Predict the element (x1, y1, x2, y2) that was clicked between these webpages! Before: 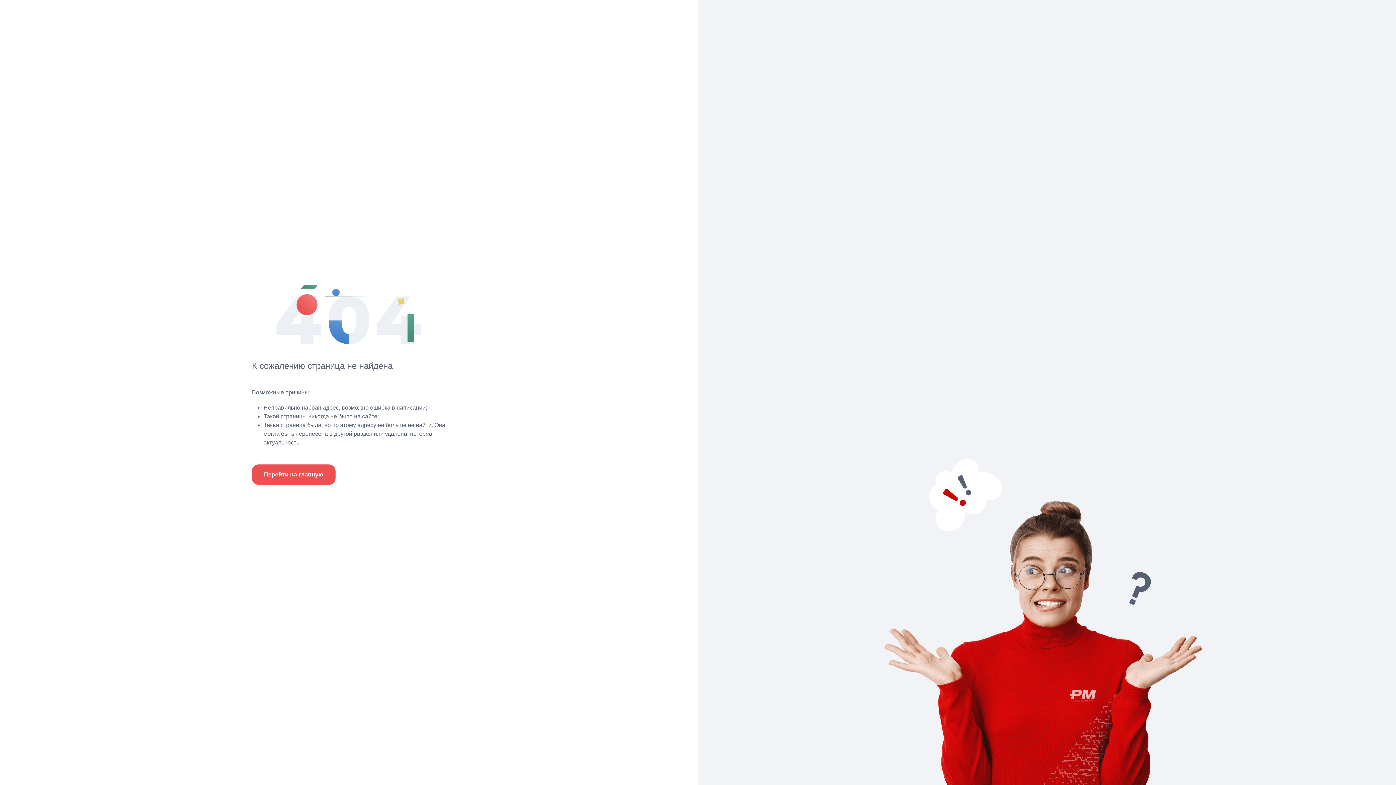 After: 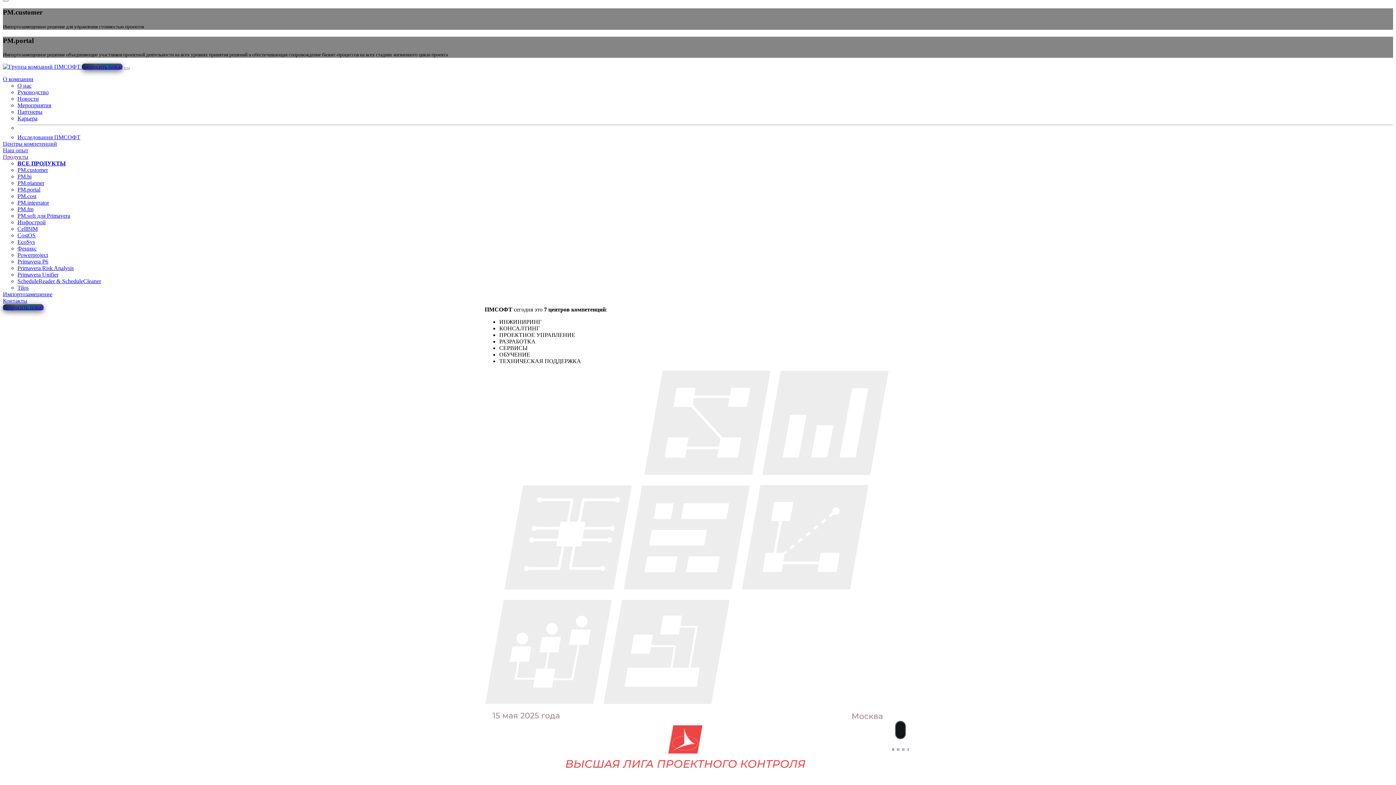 Action: bbox: (252, 464, 335, 485) label: Перейти на главную